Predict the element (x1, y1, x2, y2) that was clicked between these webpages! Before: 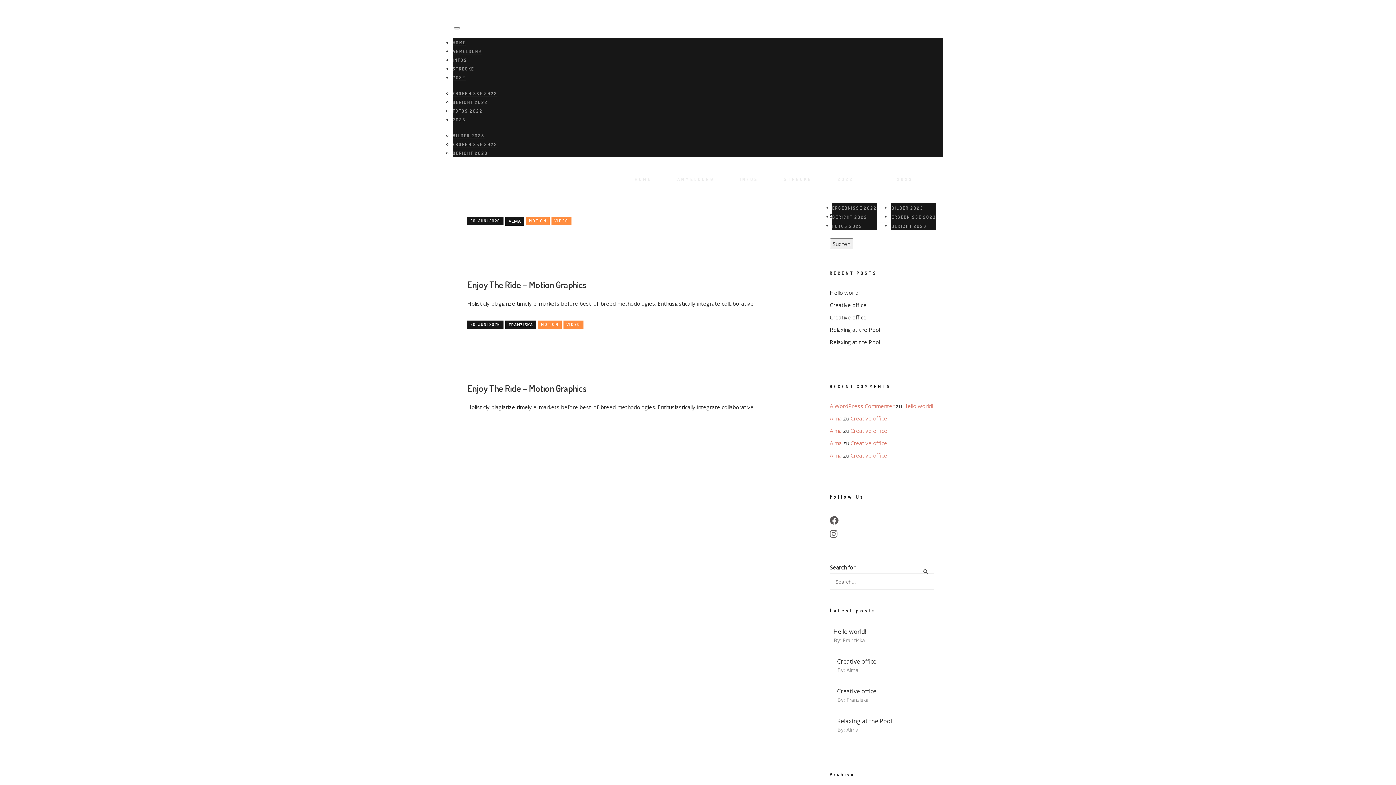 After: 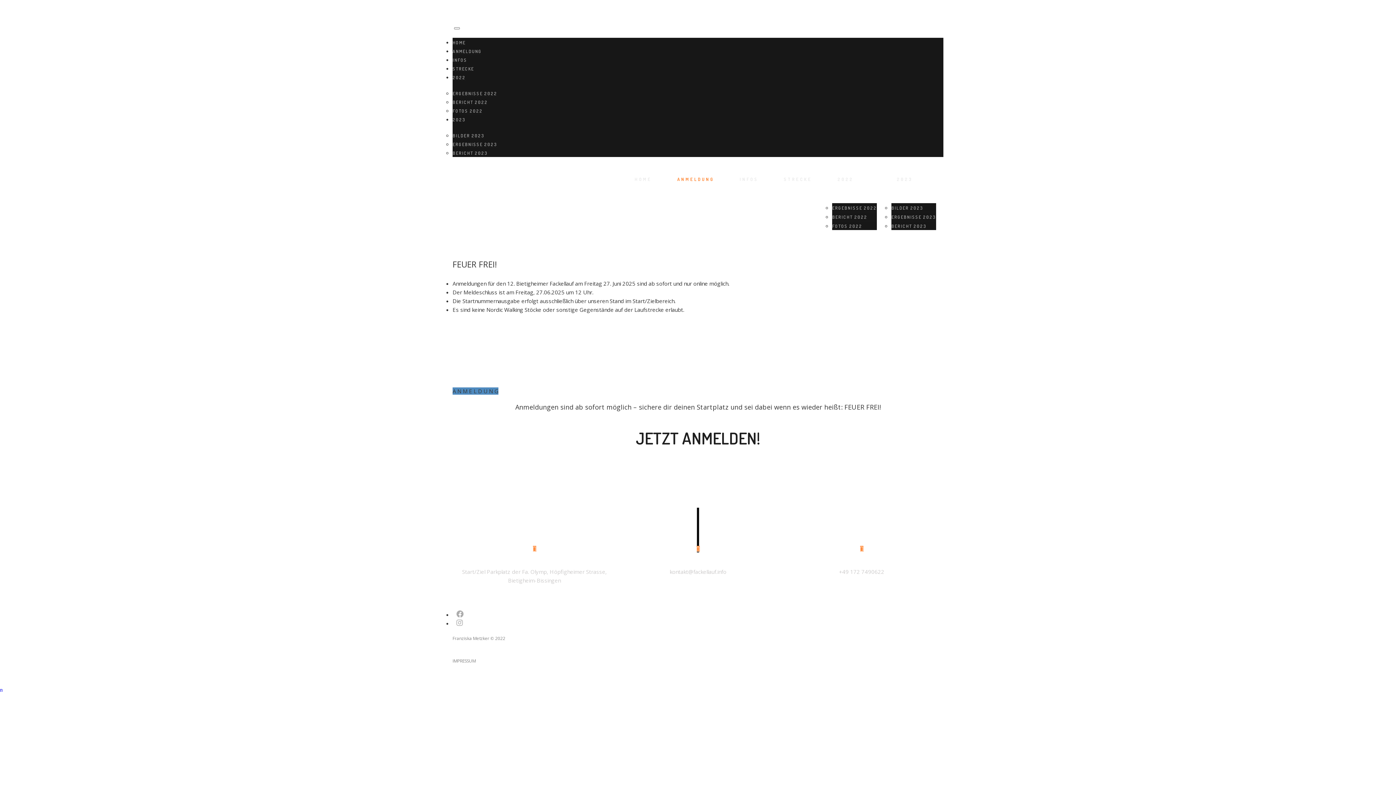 Action: label: ANMELDUNG bbox: (672, 164, 720, 193)